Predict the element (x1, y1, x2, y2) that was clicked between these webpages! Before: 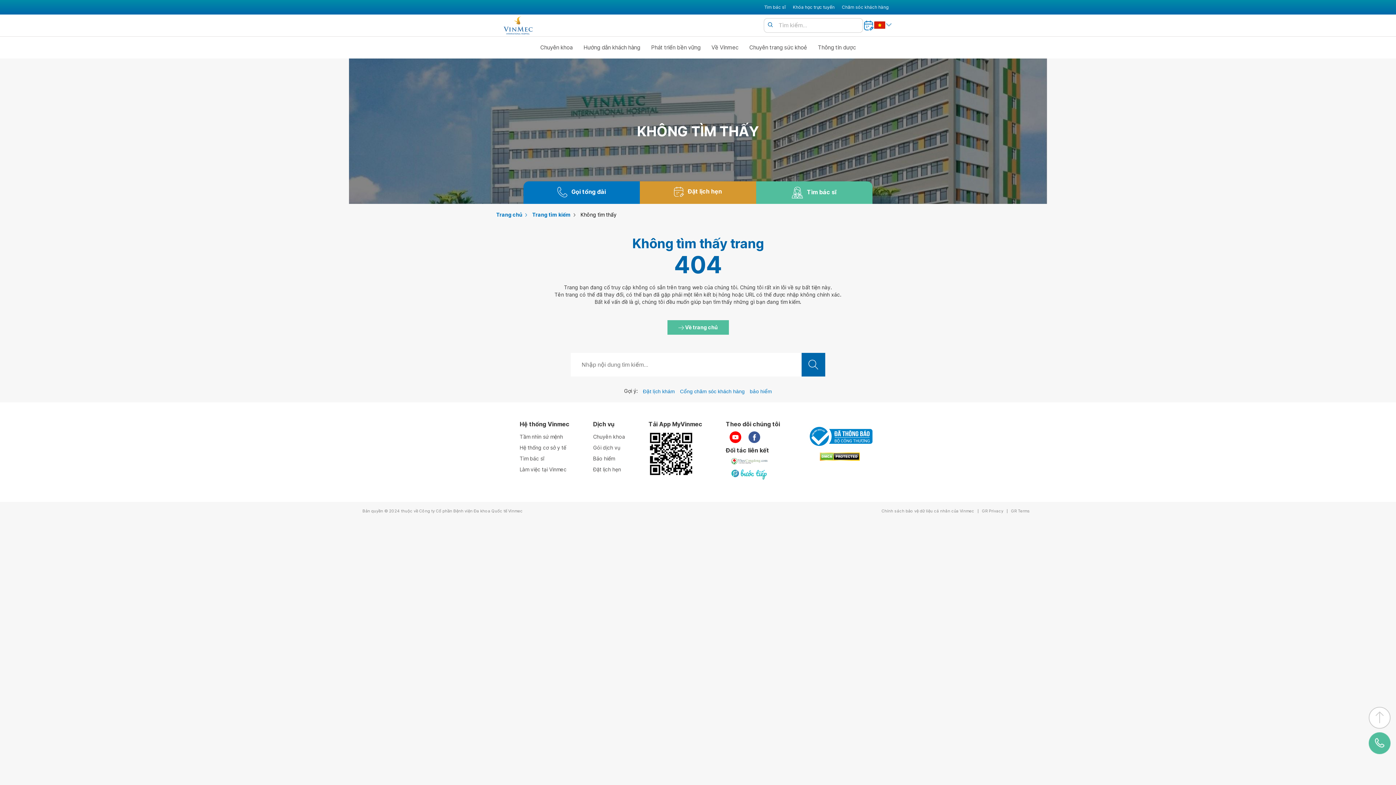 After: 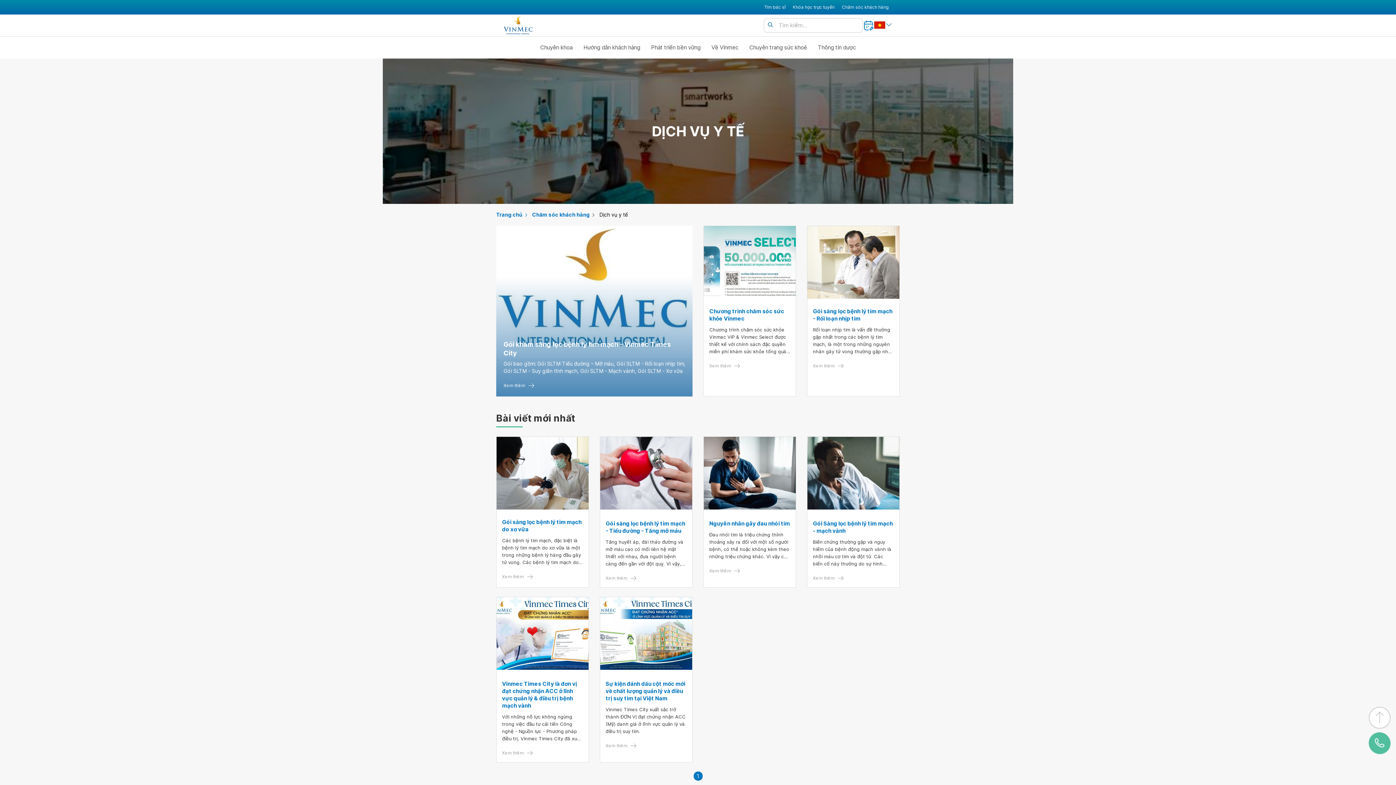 Action: bbox: (593, 442, 625, 453) label: Gói dịch vụ